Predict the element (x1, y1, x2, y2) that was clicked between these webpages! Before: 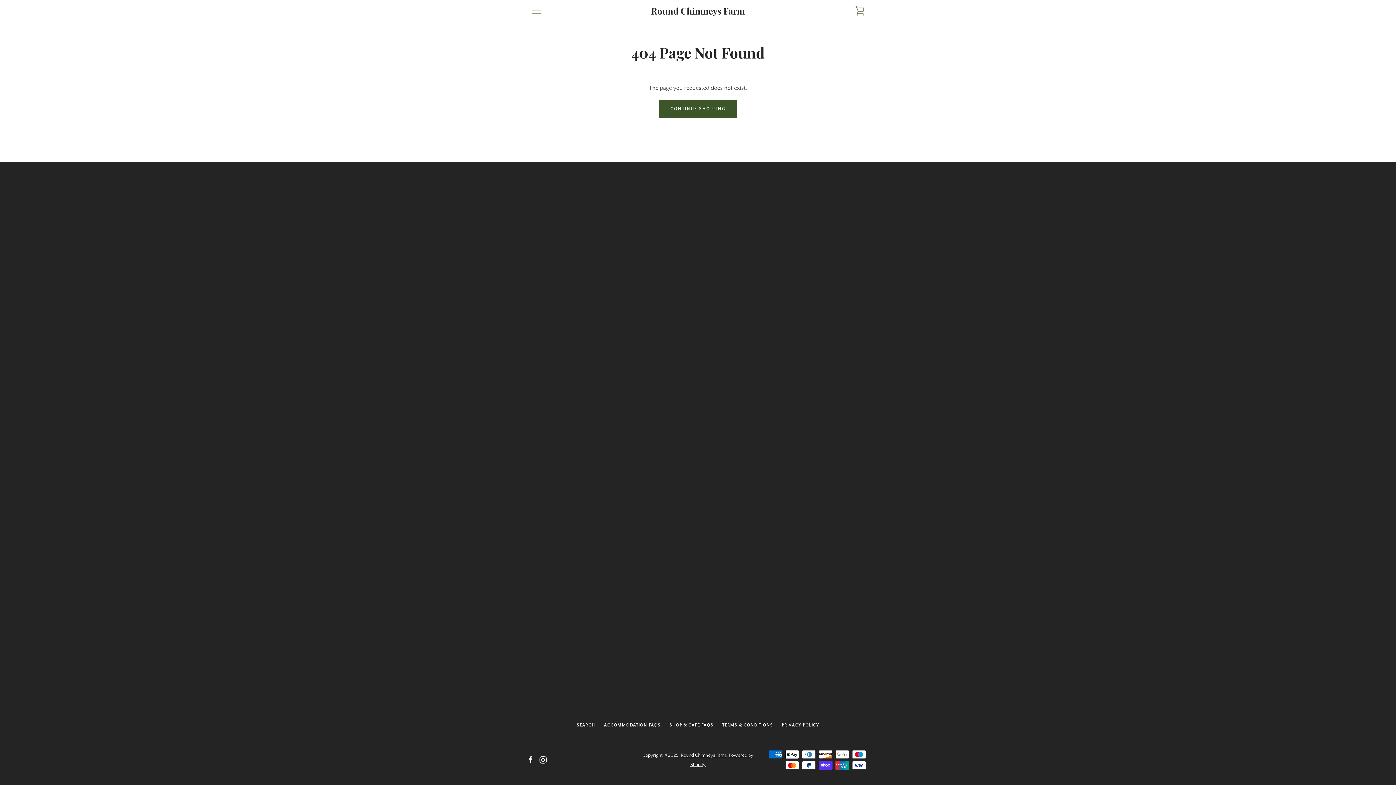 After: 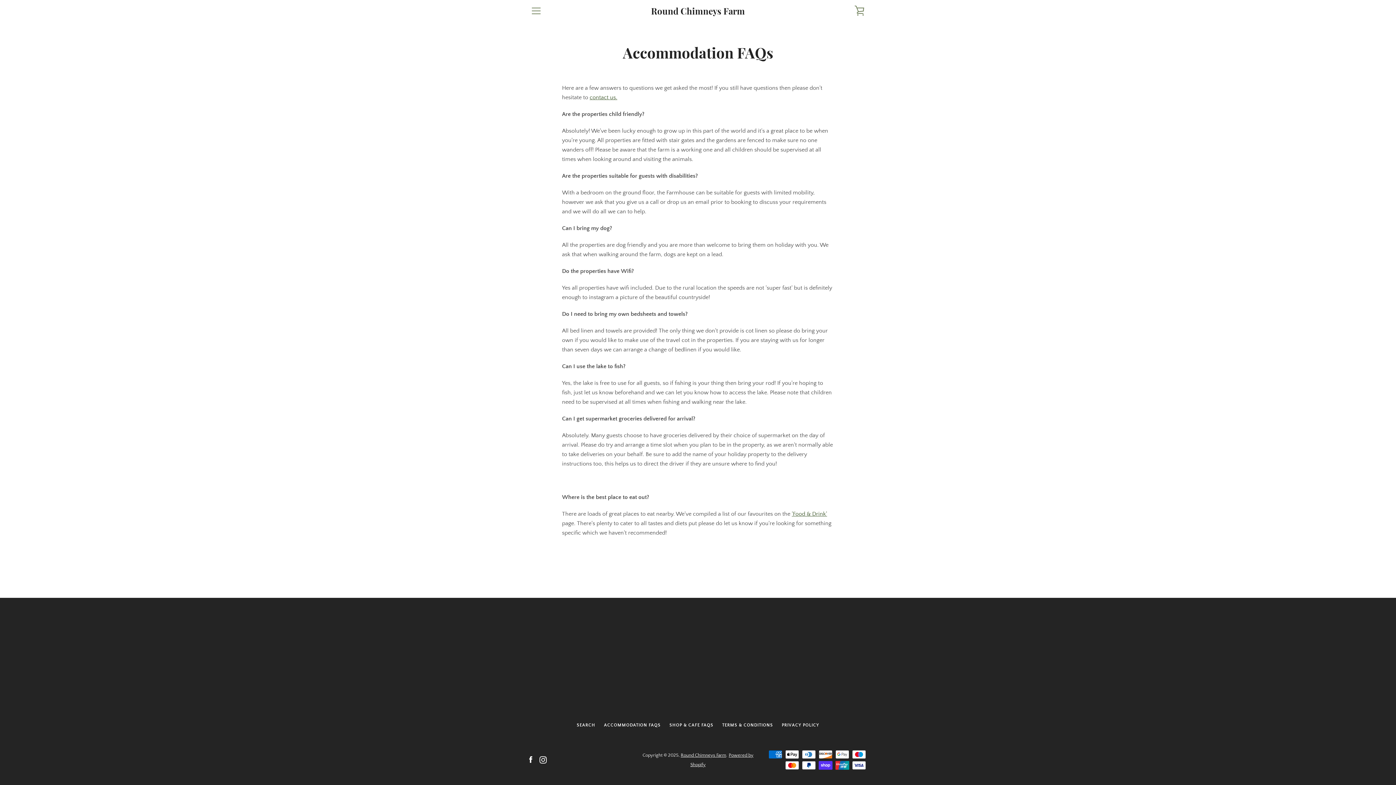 Action: bbox: (604, 723, 660, 728) label: ACCOMMODATION FAQS